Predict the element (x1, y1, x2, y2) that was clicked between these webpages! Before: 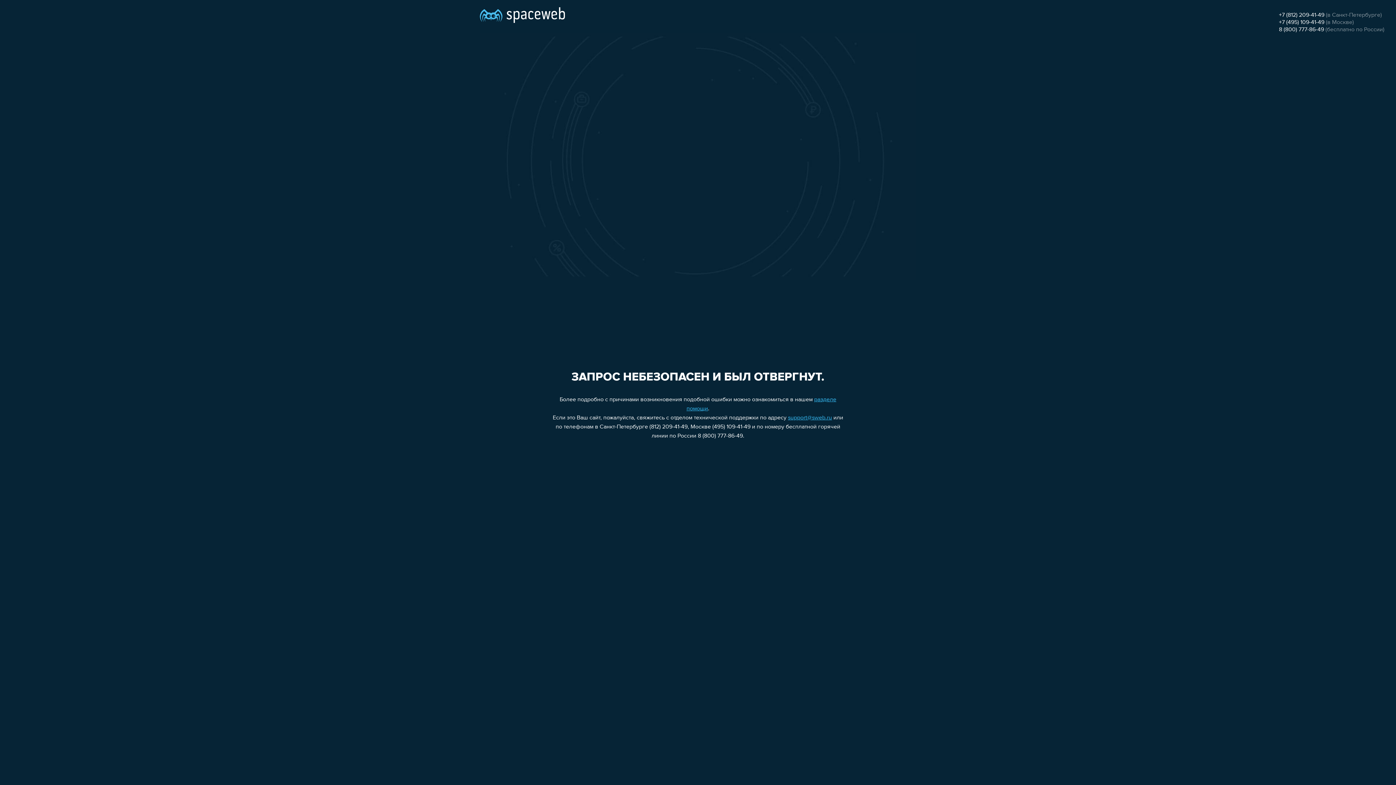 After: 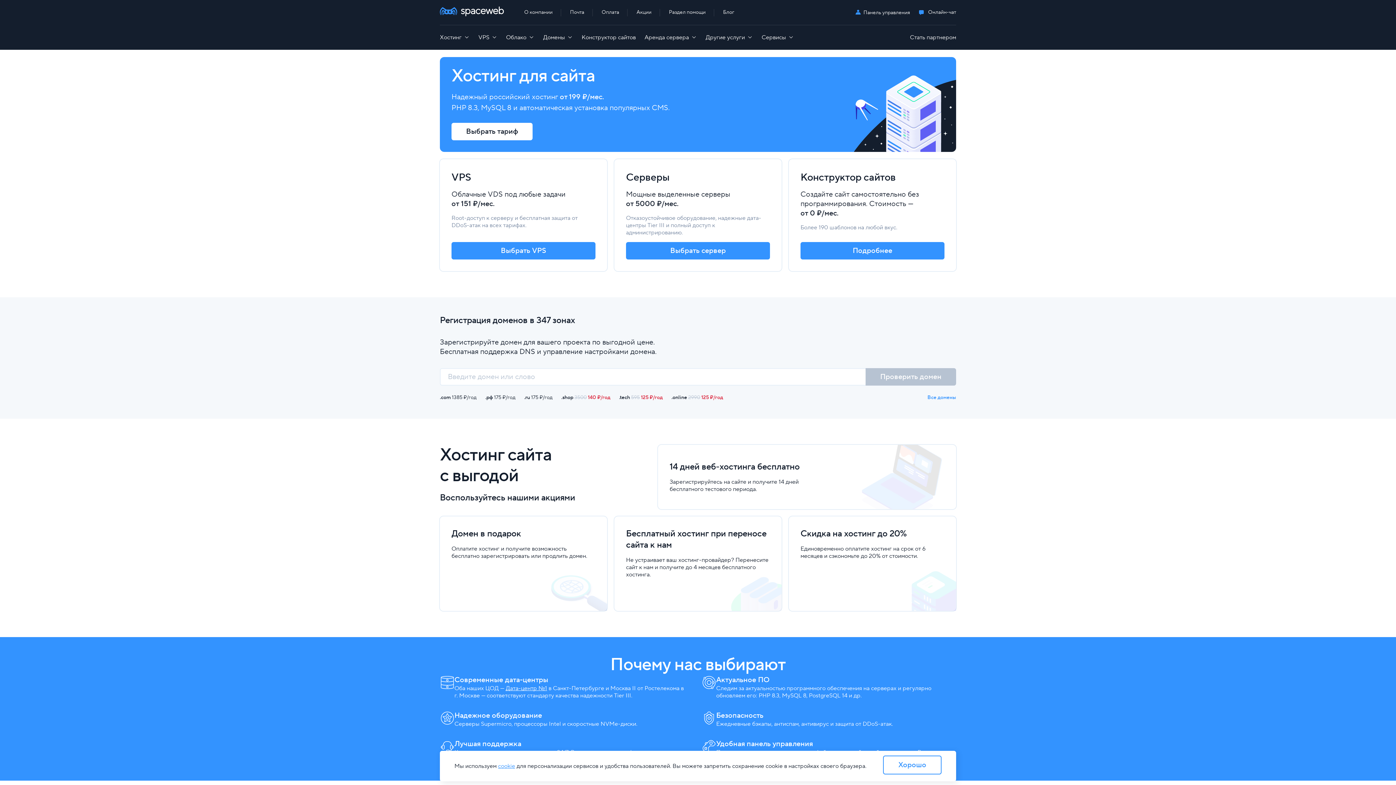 Action: bbox: (480, 0, 565, 25)